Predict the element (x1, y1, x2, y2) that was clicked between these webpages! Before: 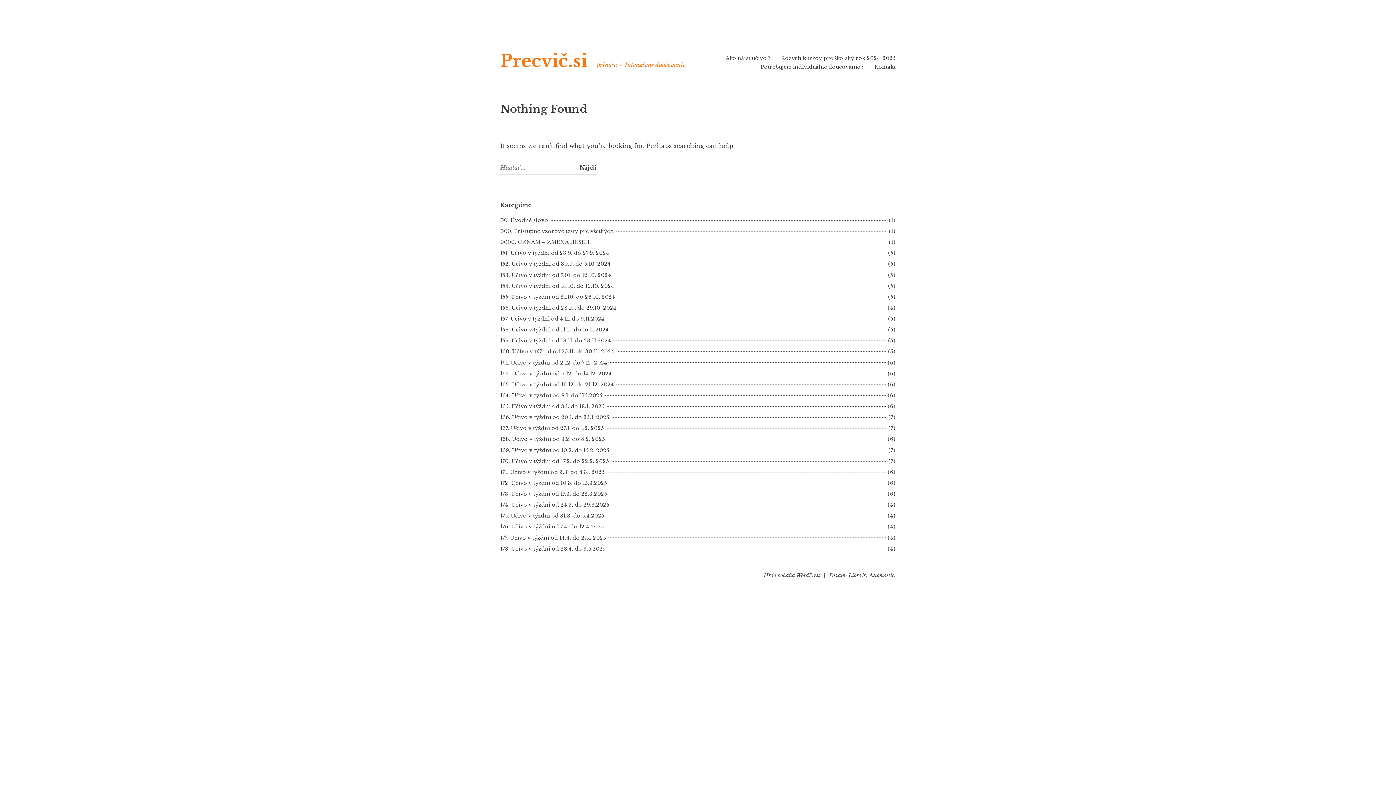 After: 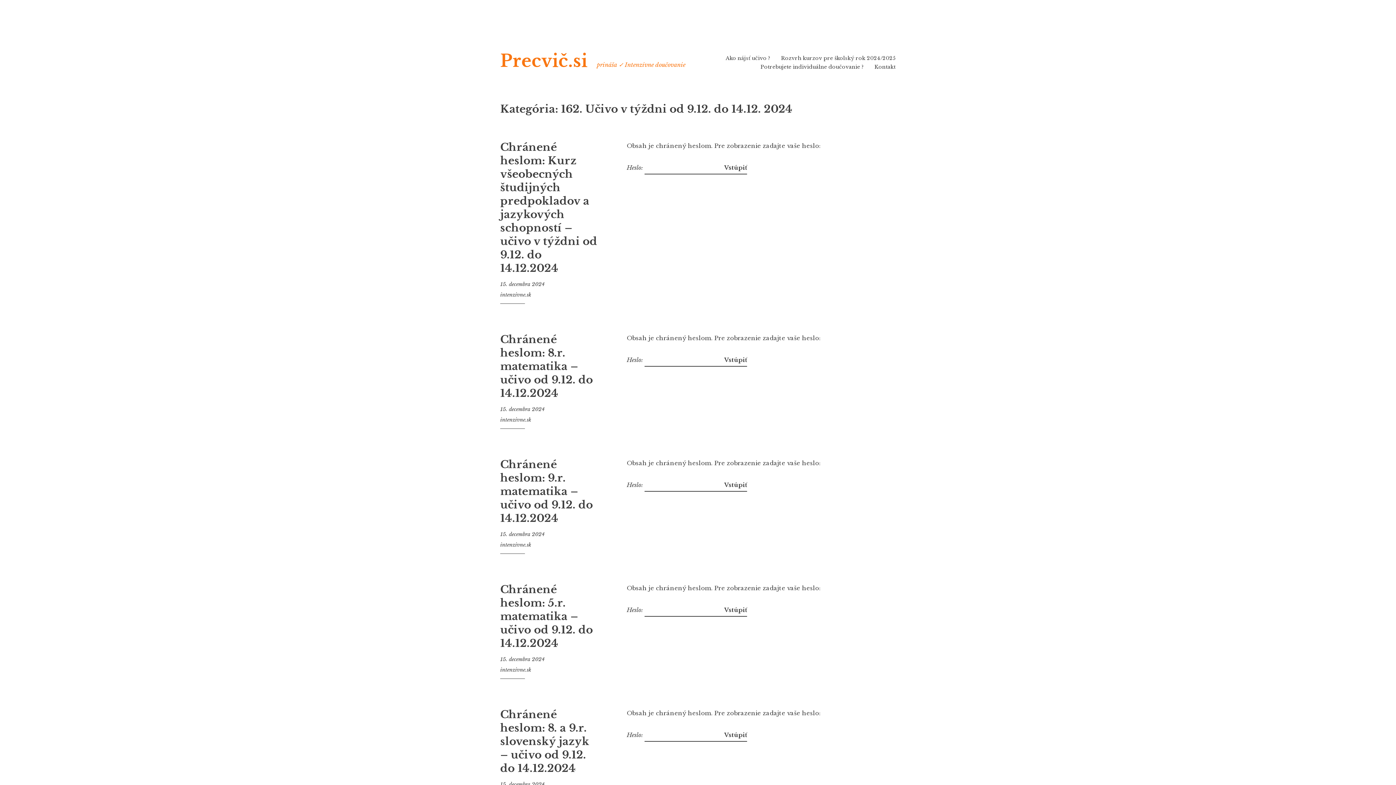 Action: label: 162. Učivo v týždni od 9.12. do 14.12. 2024 bbox: (500, 370, 614, 376)